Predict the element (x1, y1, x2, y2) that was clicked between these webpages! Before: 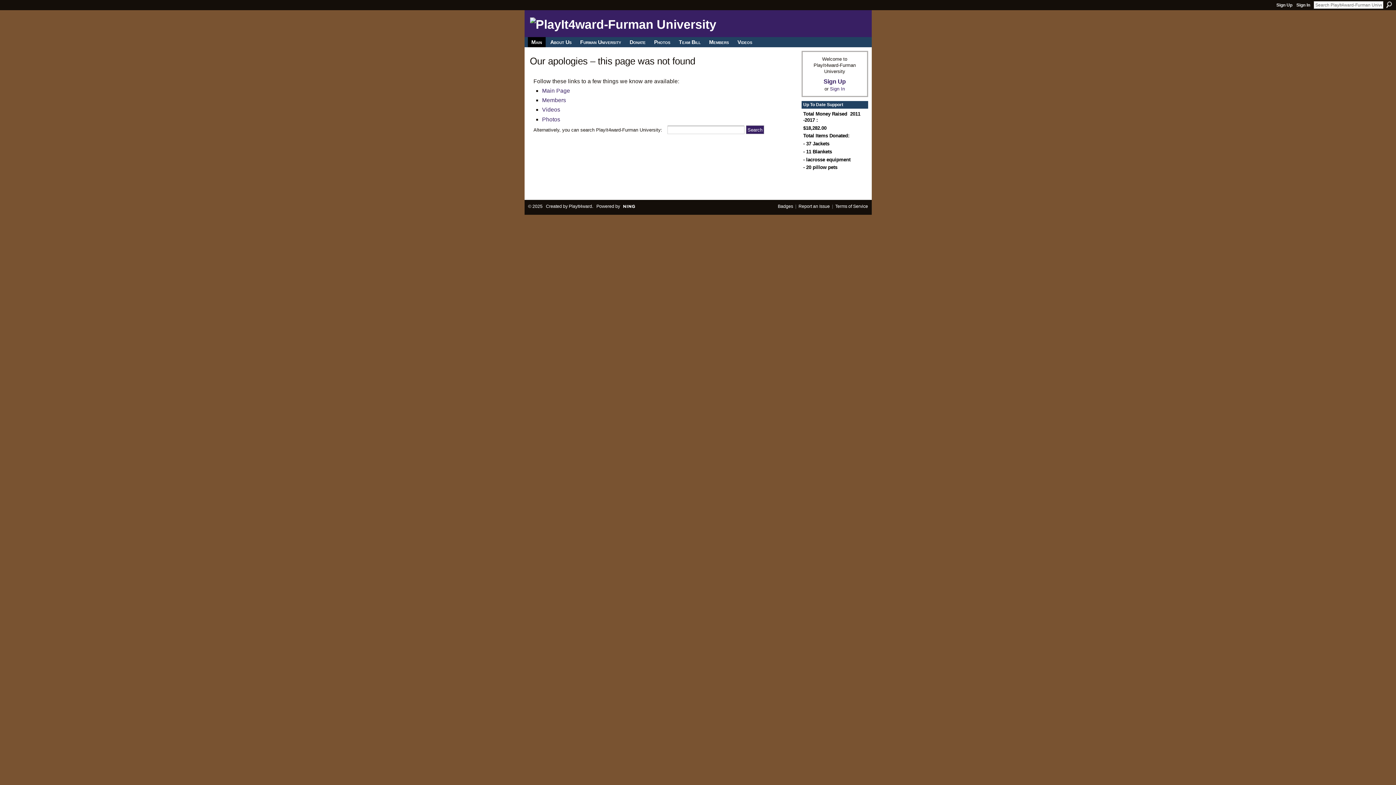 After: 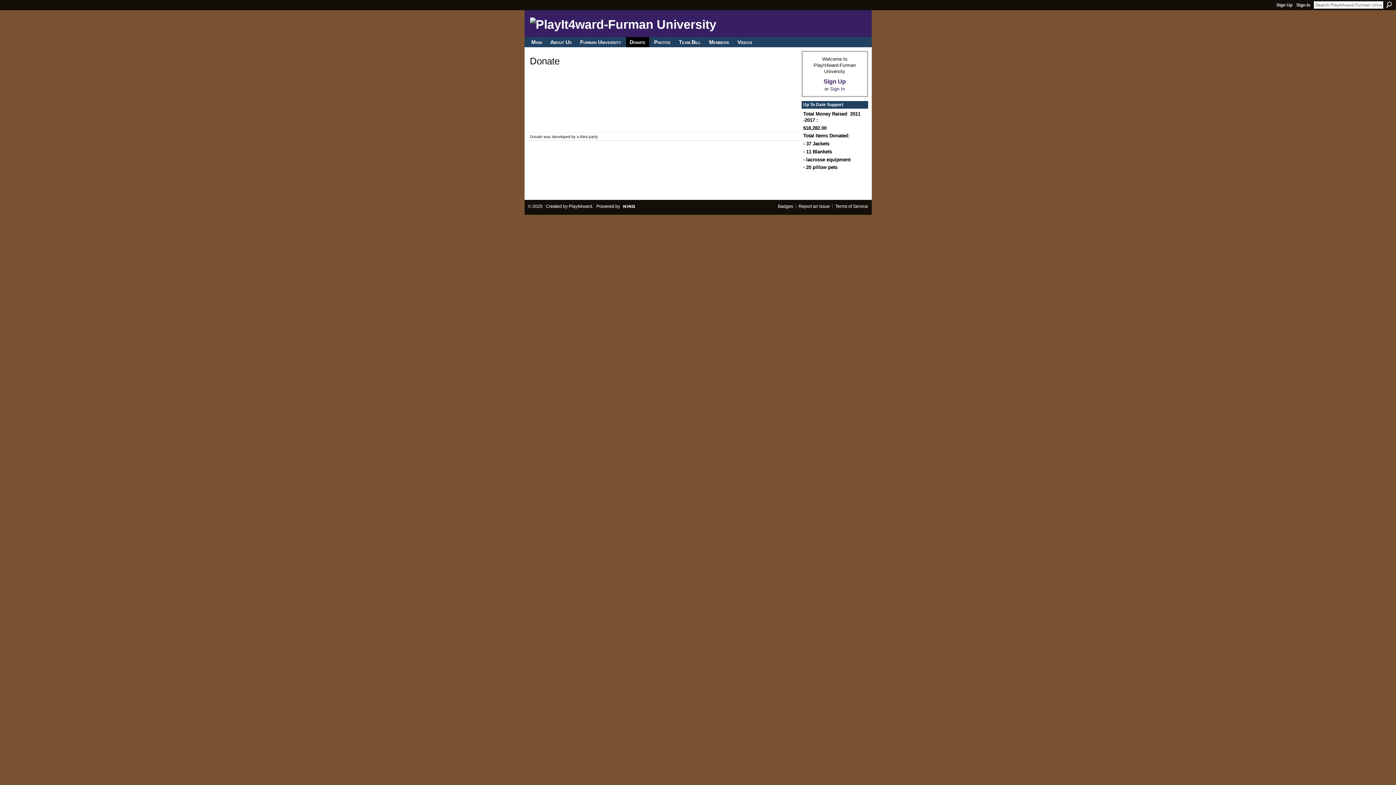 Action: bbox: (626, 37, 649, 47) label: Donate